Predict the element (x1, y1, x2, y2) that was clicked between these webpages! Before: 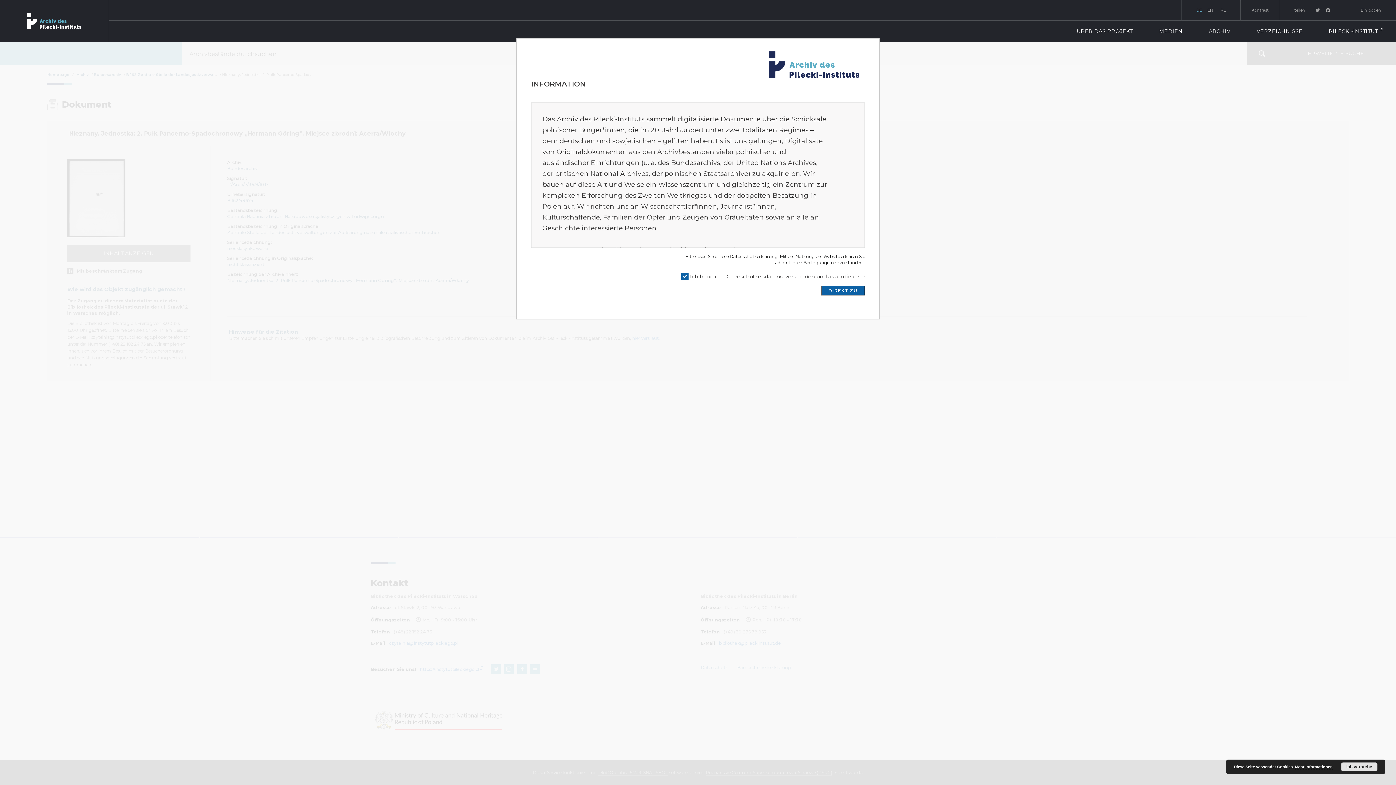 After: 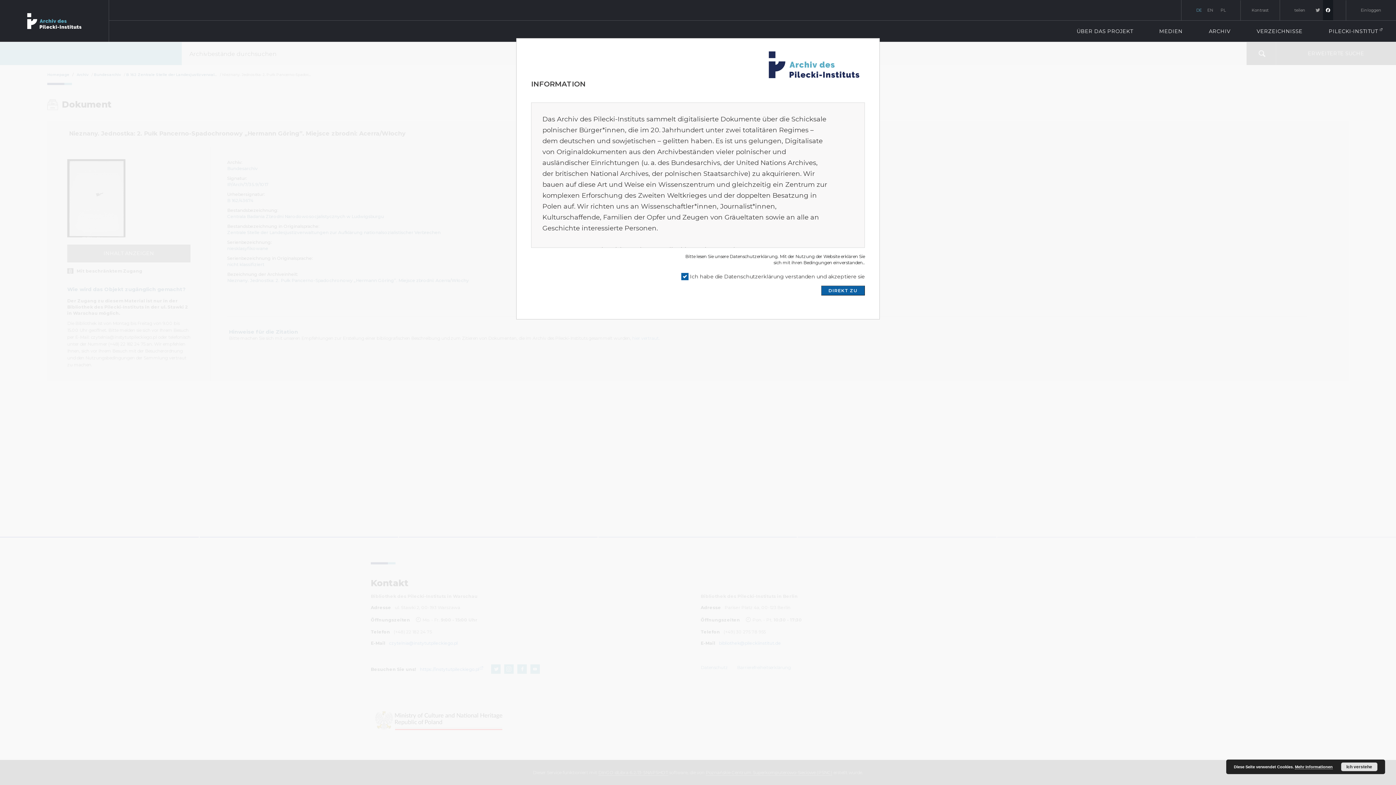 Action: bbox: (1323, 0, 1333, 20) label: Facebook